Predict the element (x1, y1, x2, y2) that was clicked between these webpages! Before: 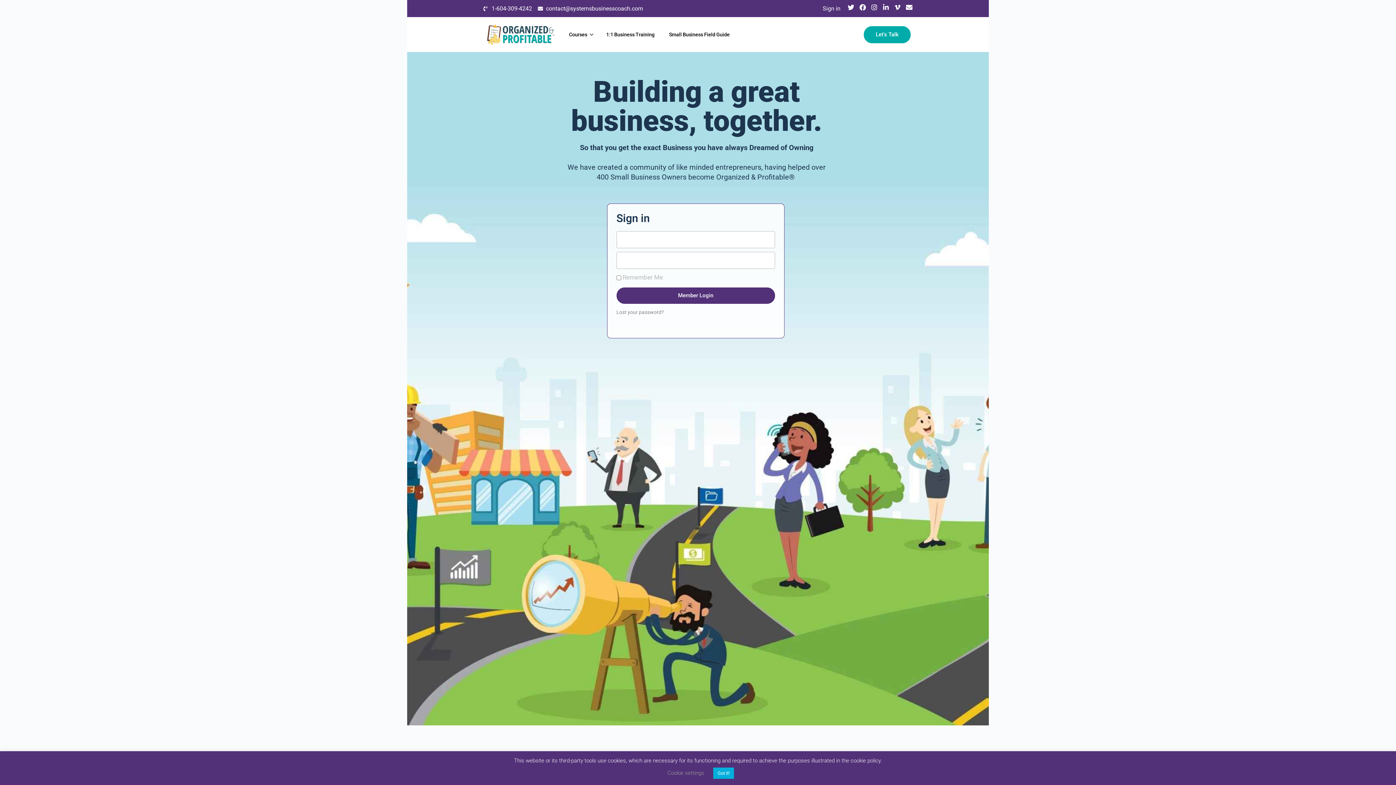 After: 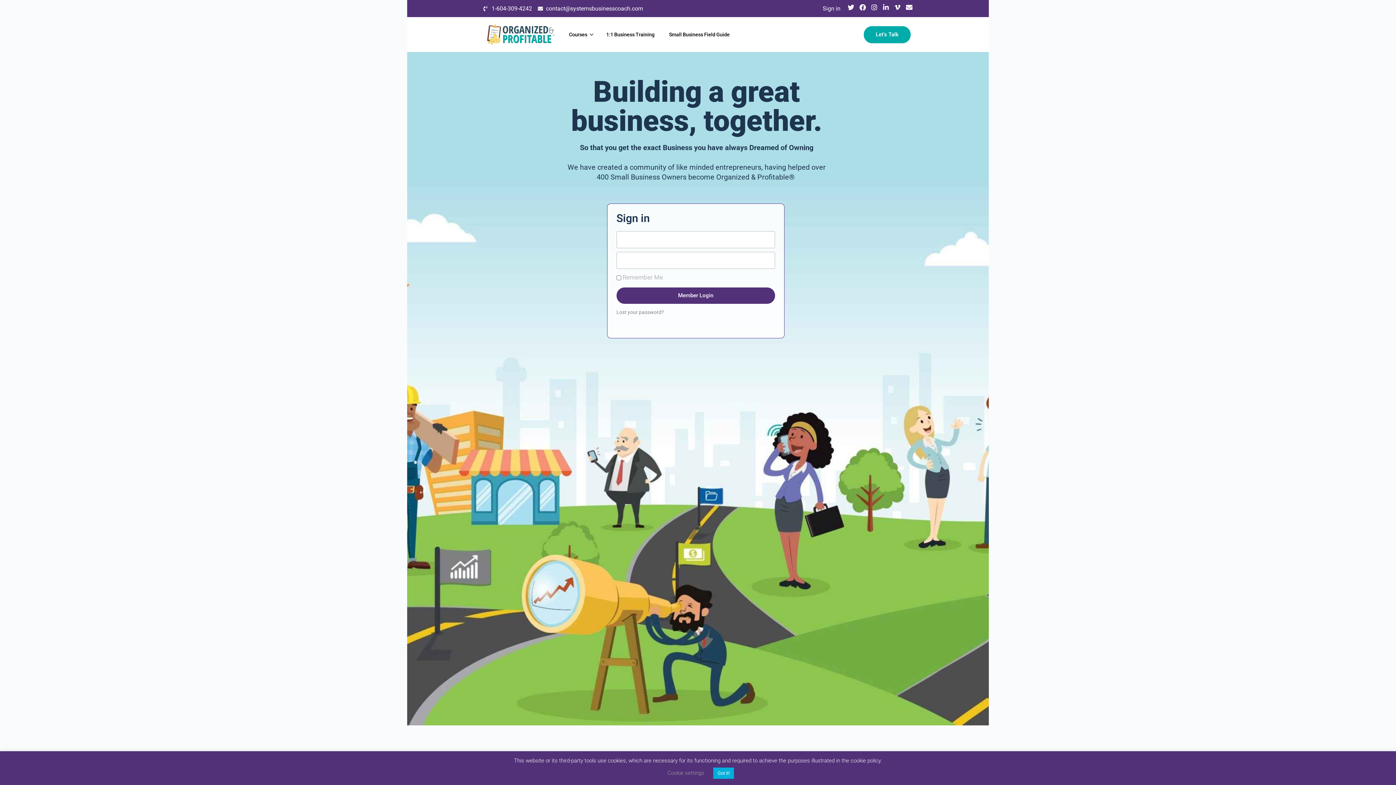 Action: label: 1:1 Business Training bbox: (606, 20, 654, 48)